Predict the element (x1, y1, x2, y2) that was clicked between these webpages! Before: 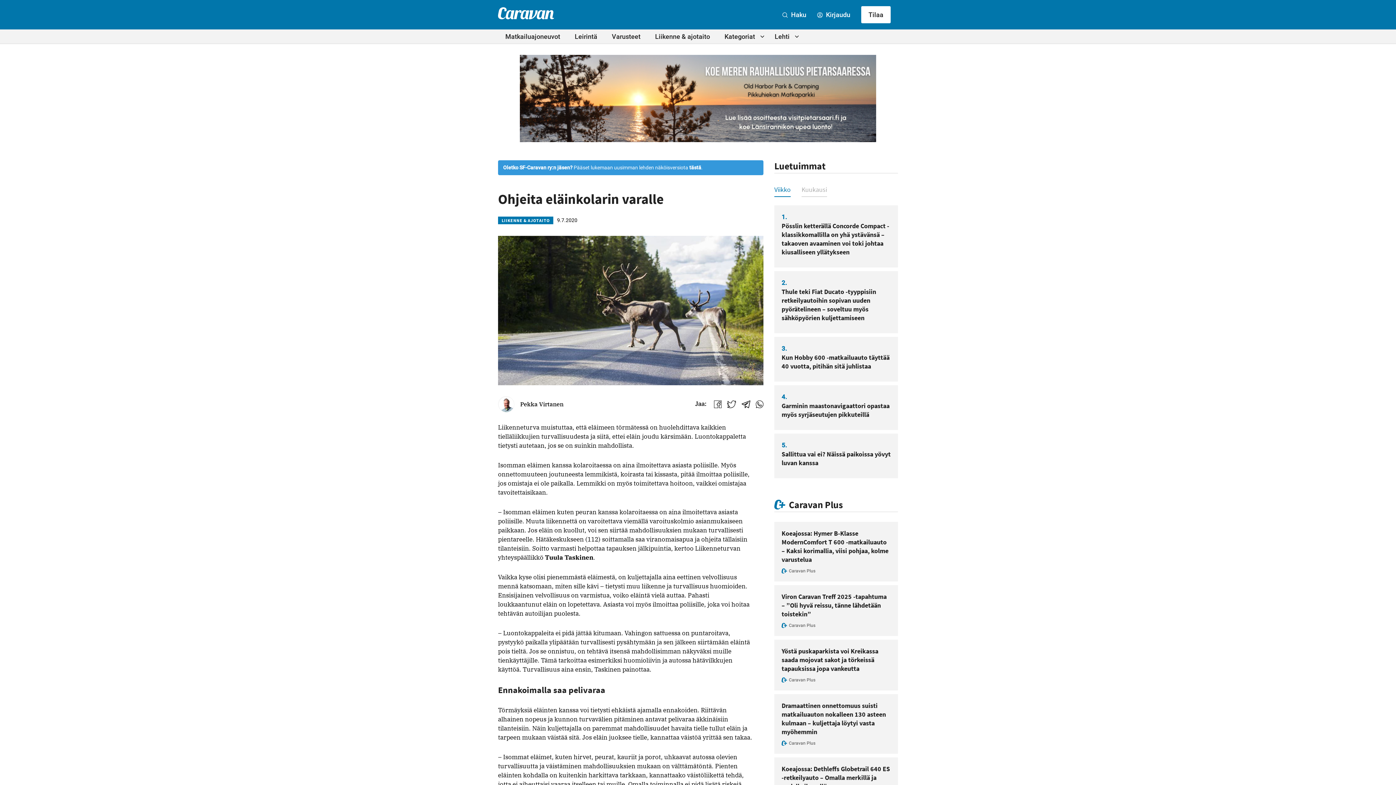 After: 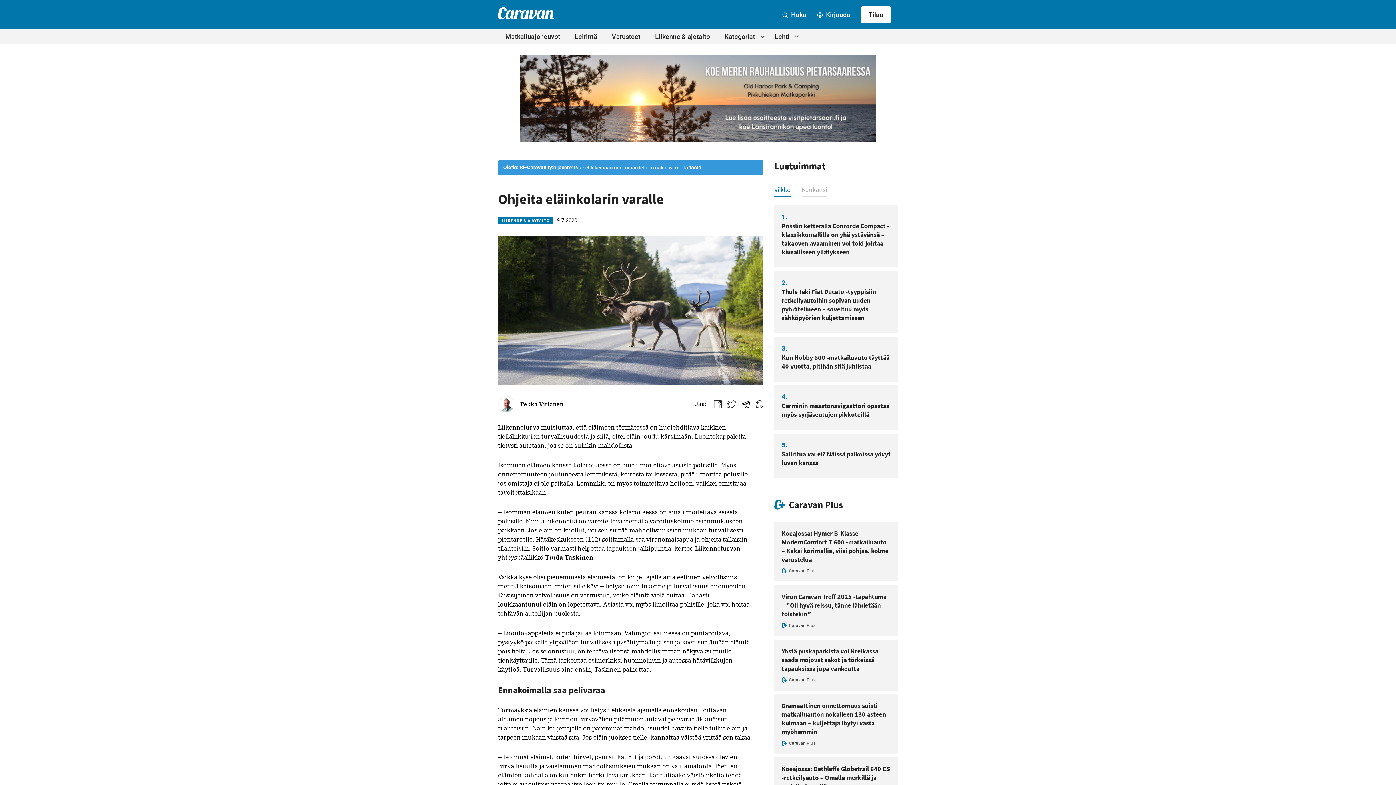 Action: label: Takaisin ylös bbox: (1374, 763, 1392, 781)